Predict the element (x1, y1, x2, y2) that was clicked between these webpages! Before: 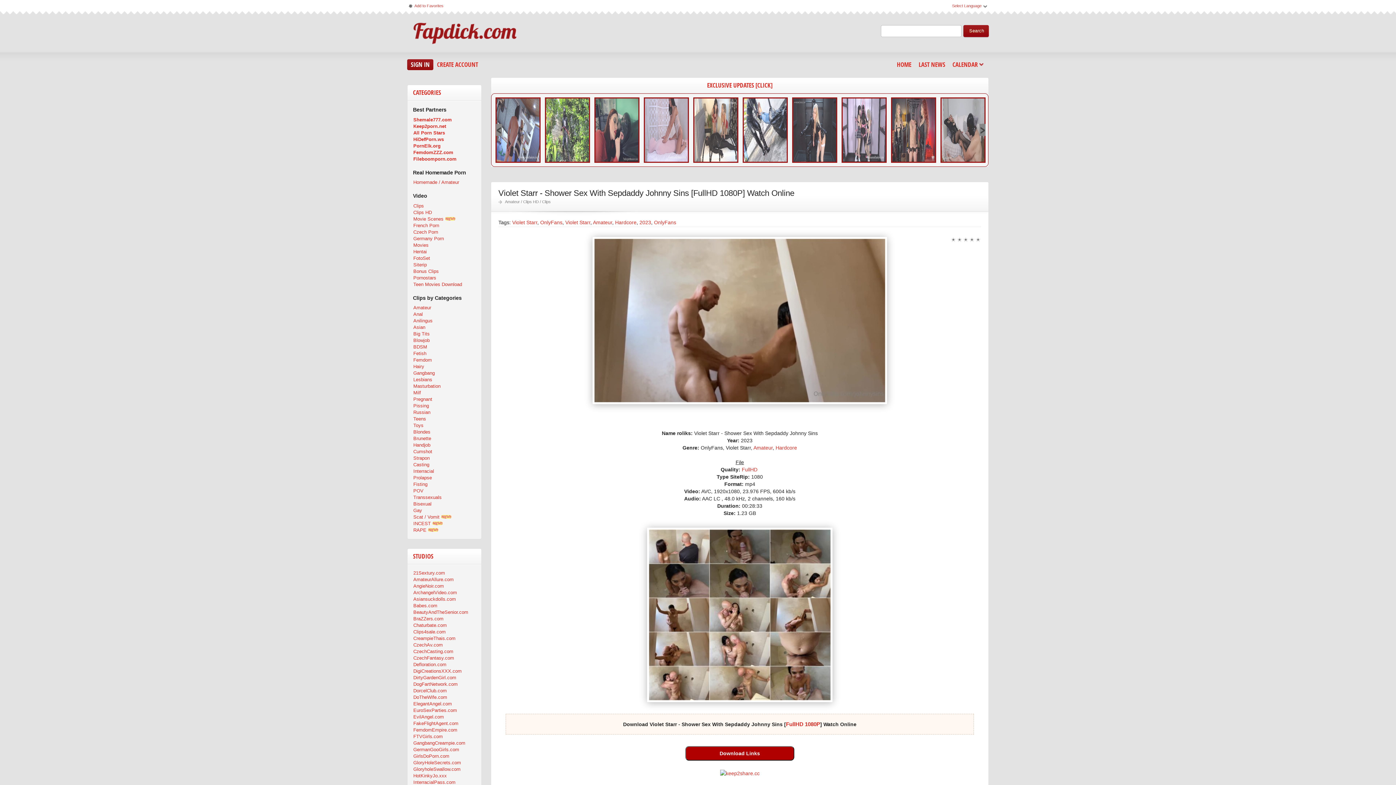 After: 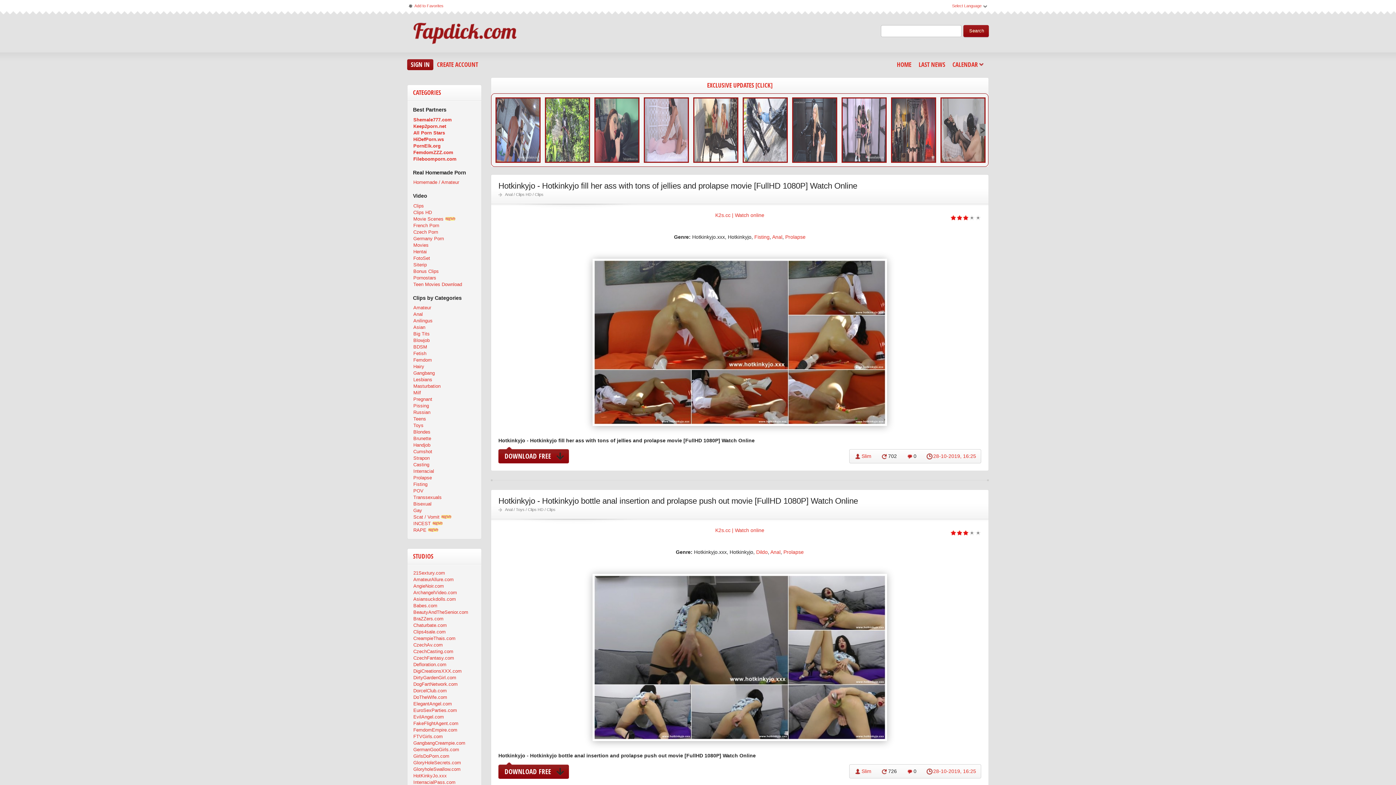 Action: bbox: (413, 772, 447, 779) label: HotKinkyJo.xxx